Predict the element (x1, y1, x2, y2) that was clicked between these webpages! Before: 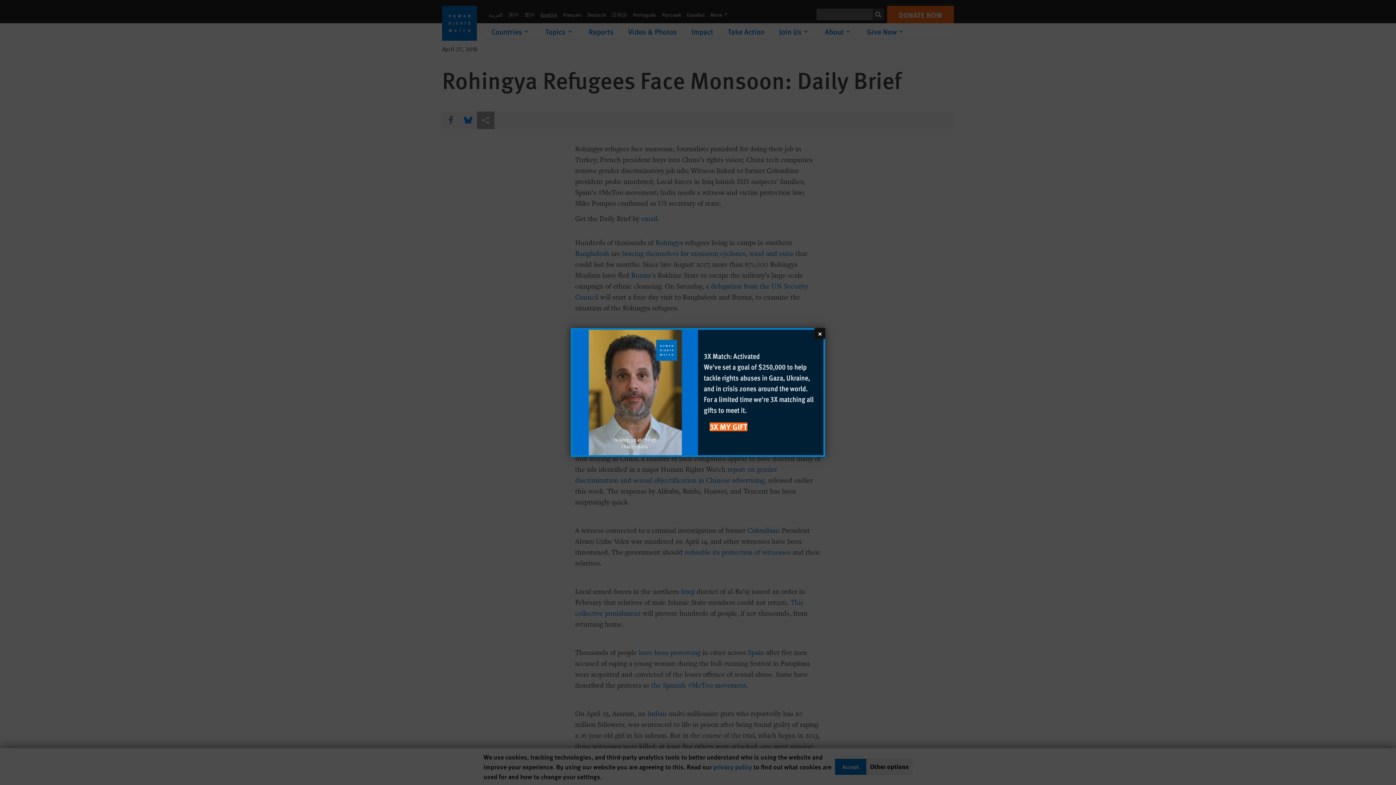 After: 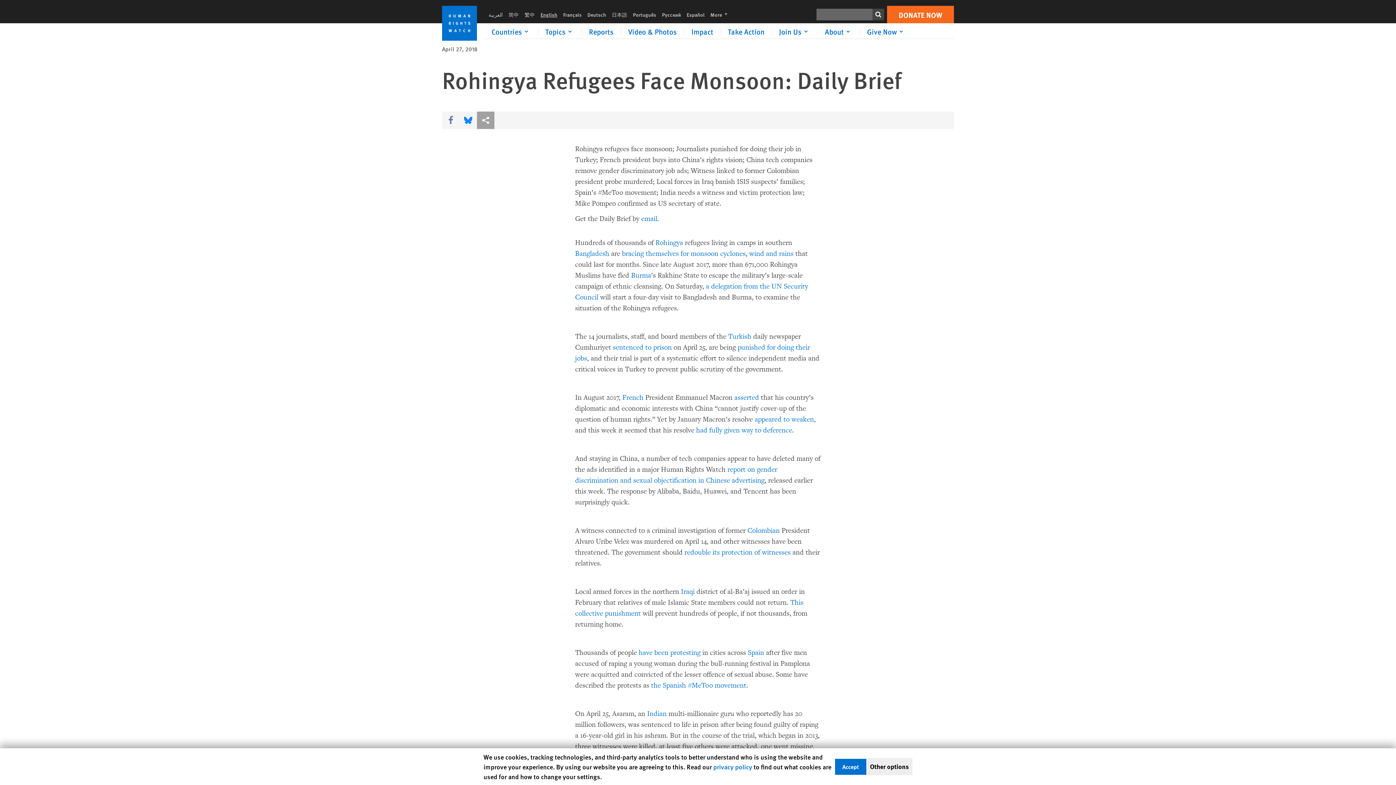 Action: bbox: (814, 328, 825, 339) label: Close